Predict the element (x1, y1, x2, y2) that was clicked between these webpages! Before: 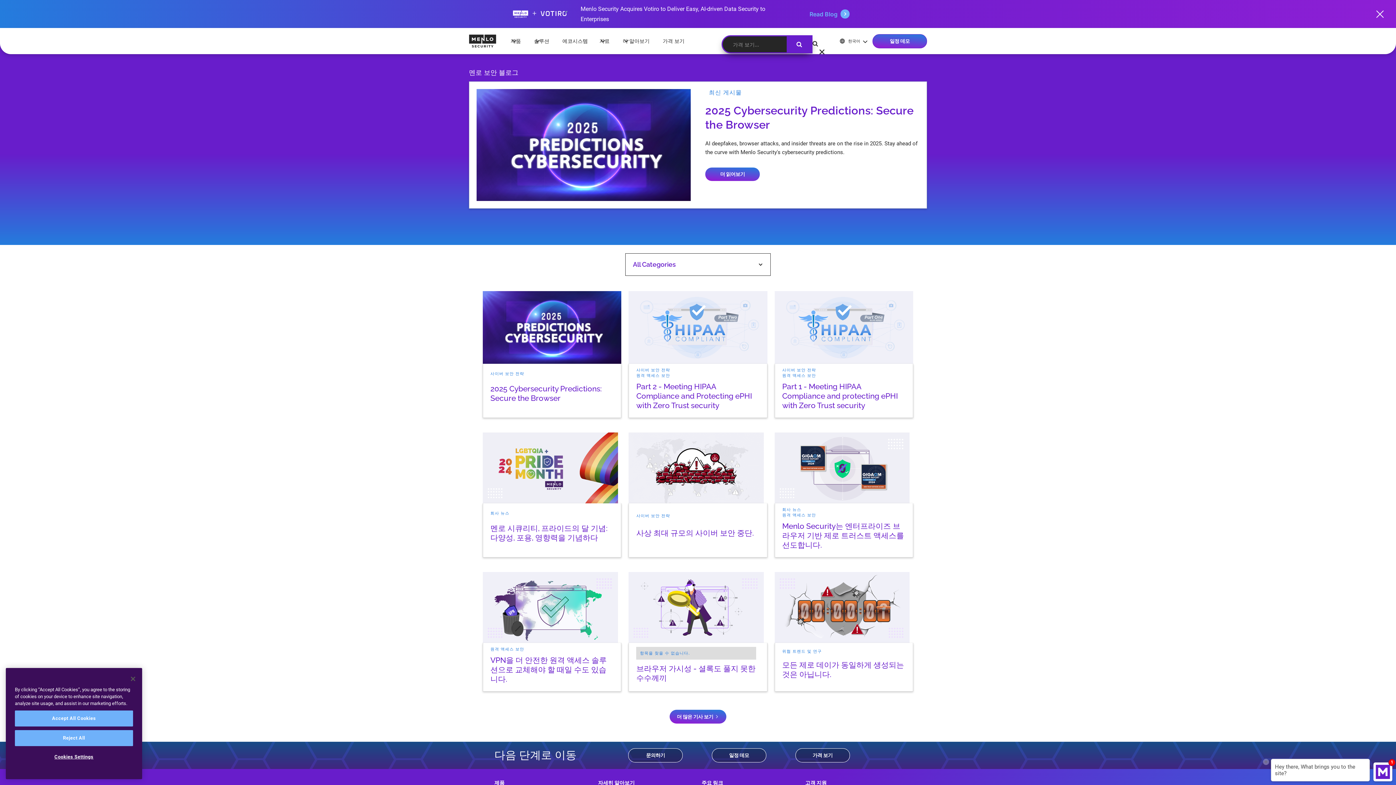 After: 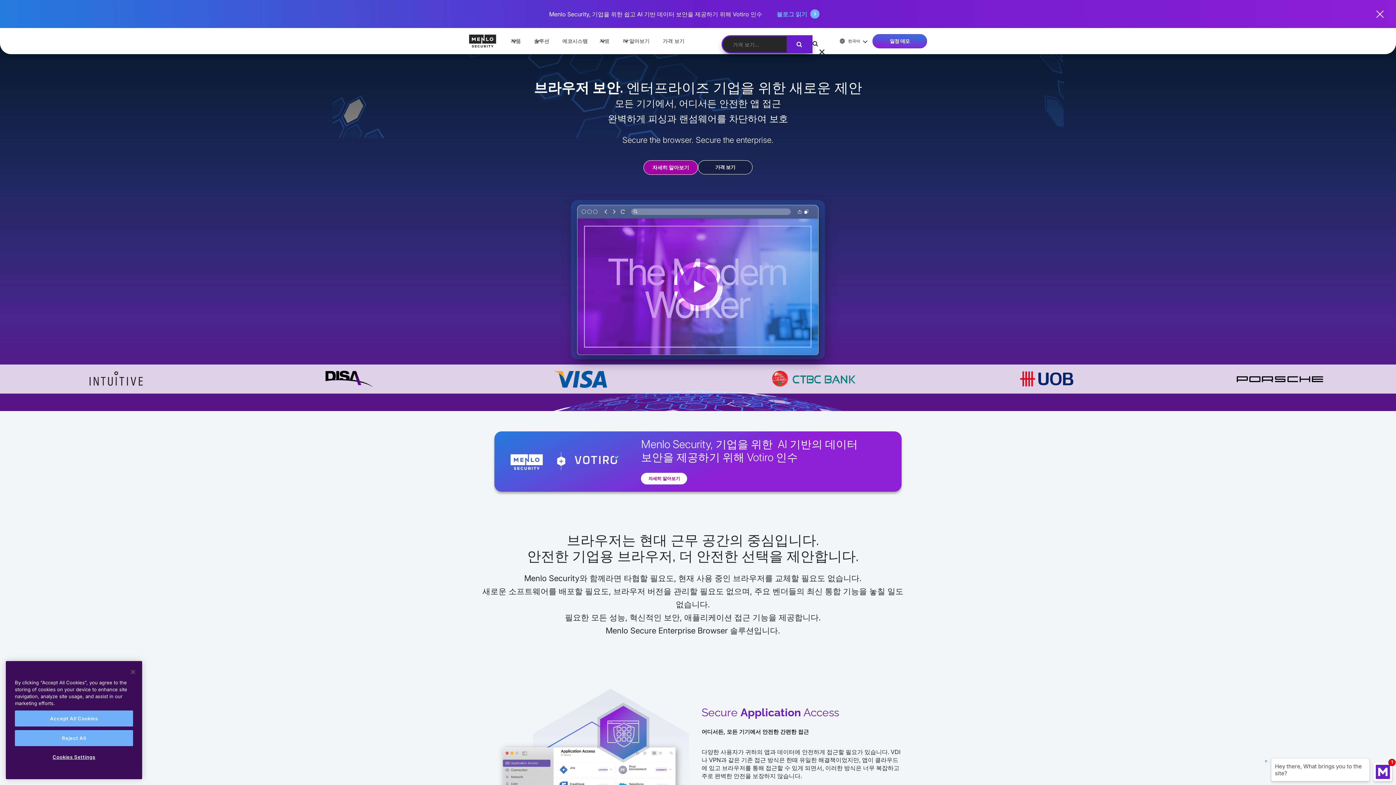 Action: bbox: (469, 34, 496, 47)